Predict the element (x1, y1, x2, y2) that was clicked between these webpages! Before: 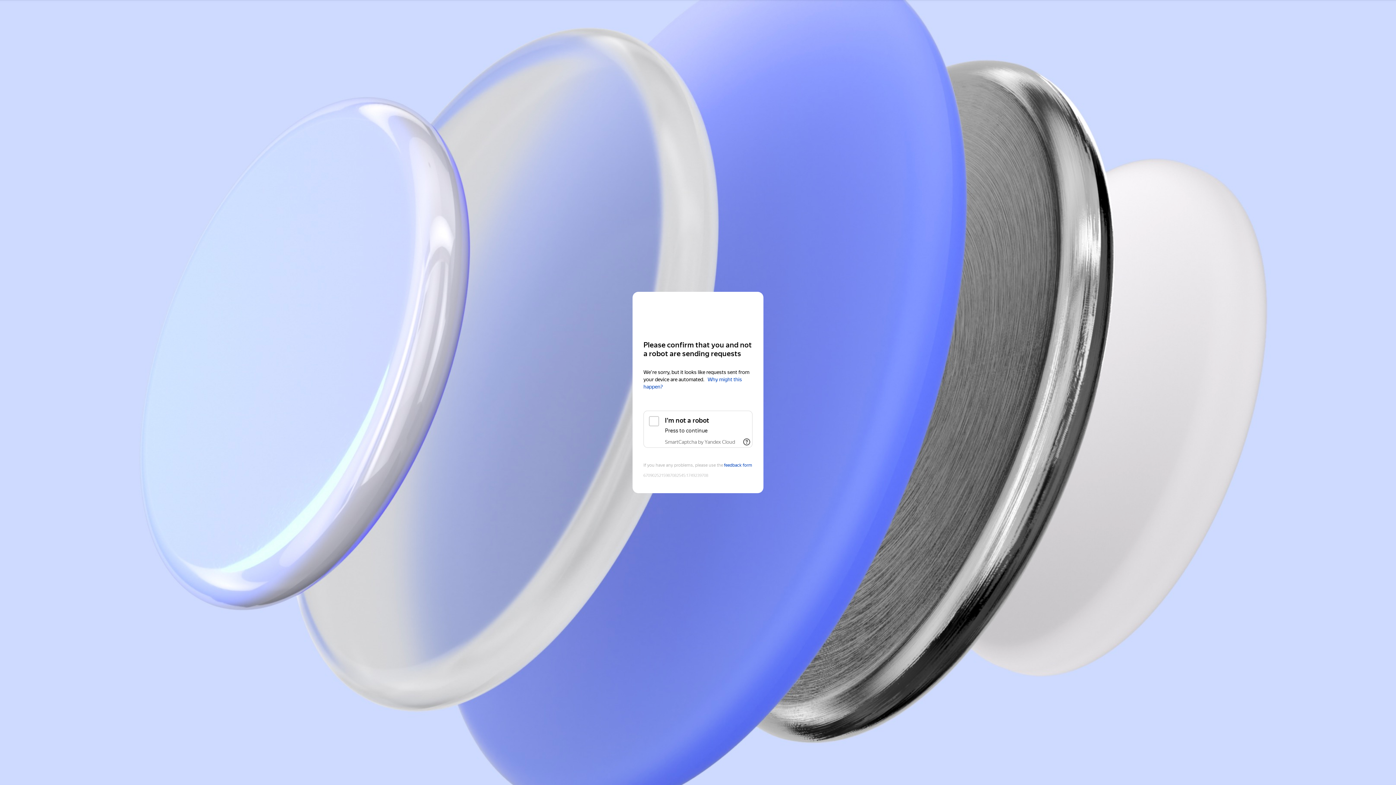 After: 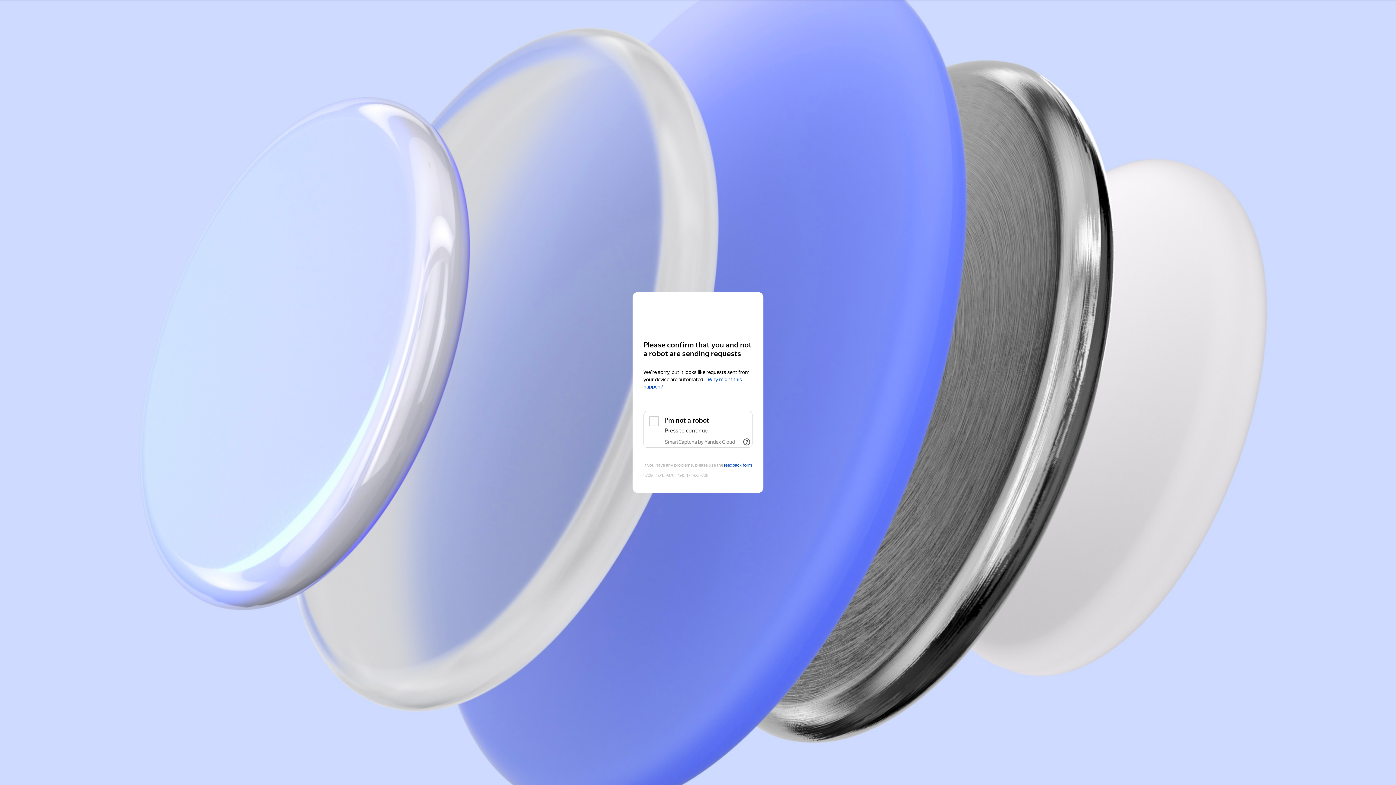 Action: label: SmartCaptcha by Yandex Cloud bbox: (665, 439, 735, 445)